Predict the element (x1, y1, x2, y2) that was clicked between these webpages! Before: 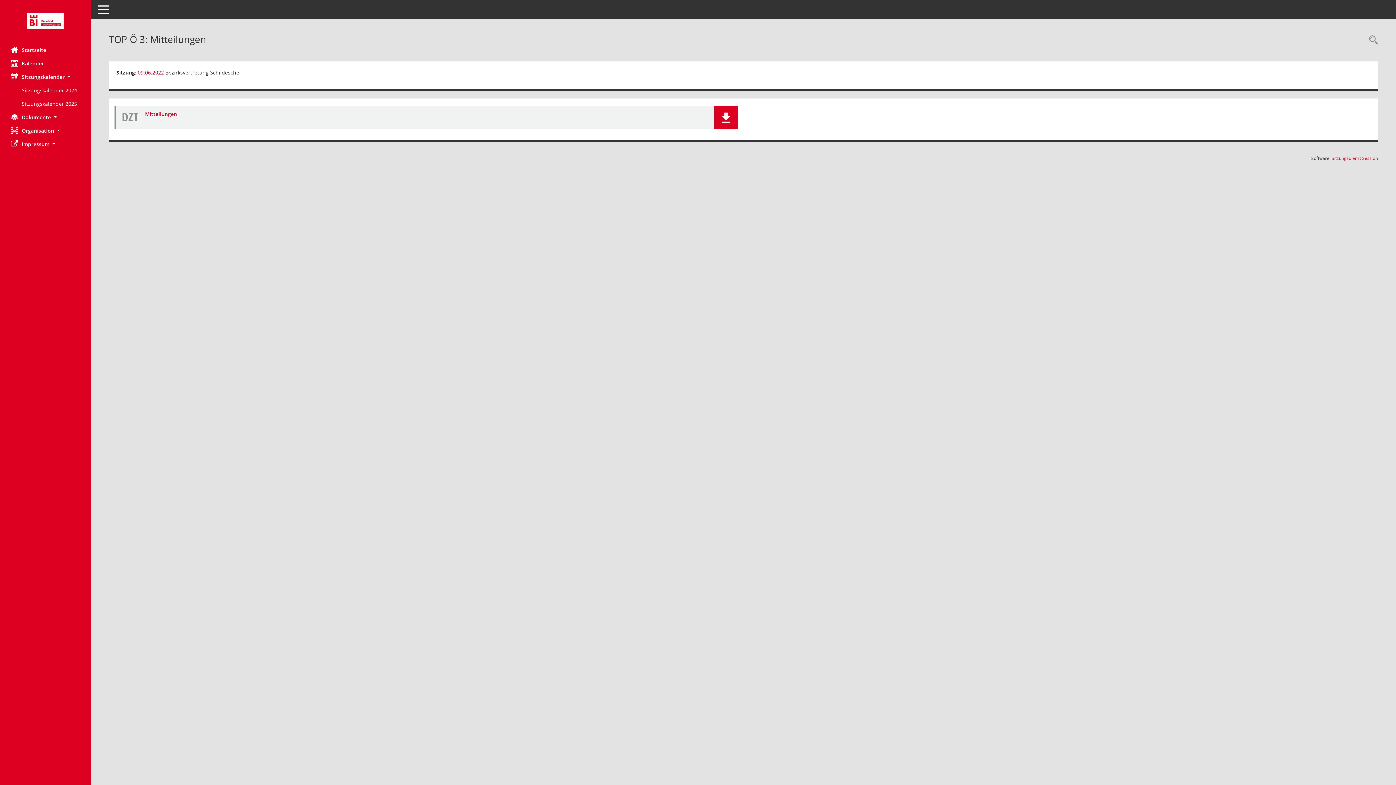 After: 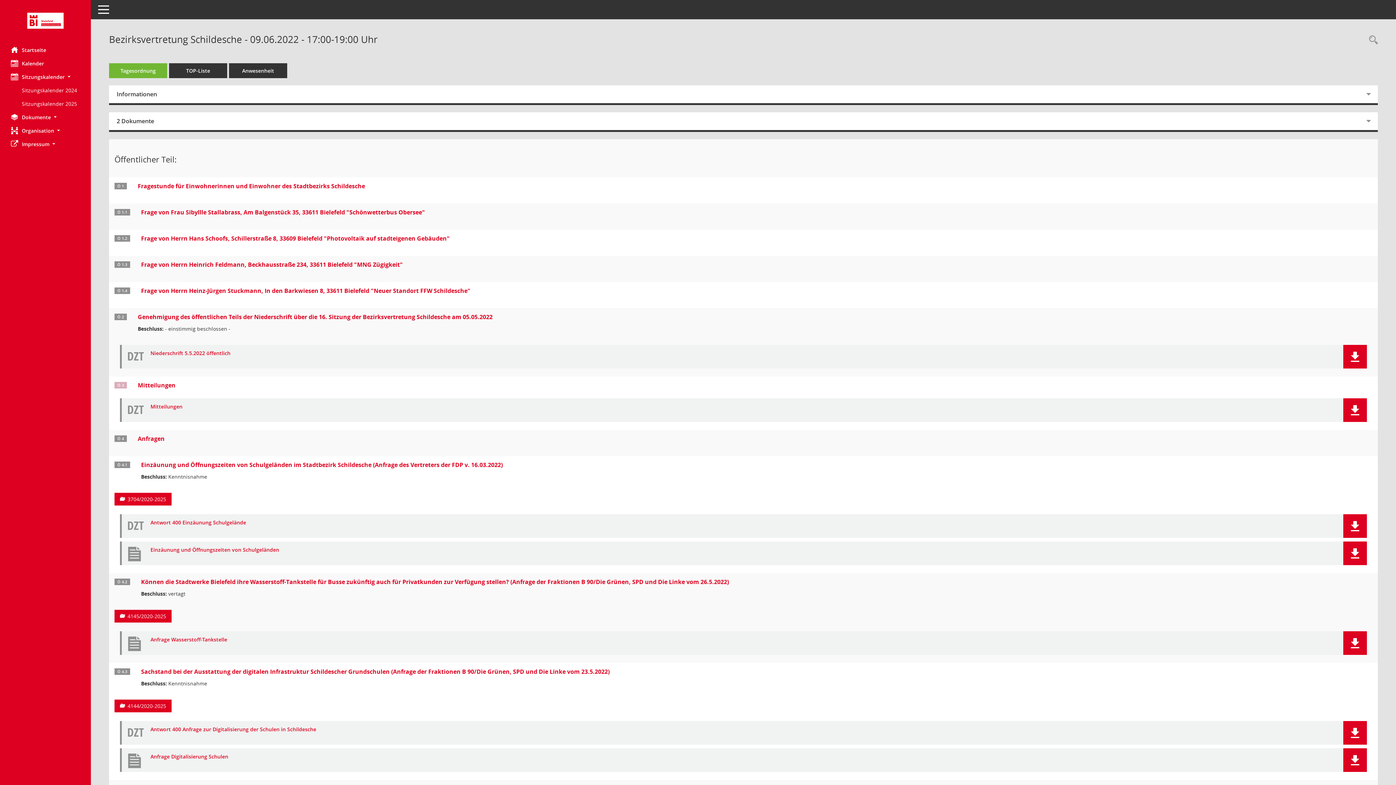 Action: bbox: (137, 69, 164, 76) label: Details anzeigen: Bezirksvertretung Schildesche 09.06.2022